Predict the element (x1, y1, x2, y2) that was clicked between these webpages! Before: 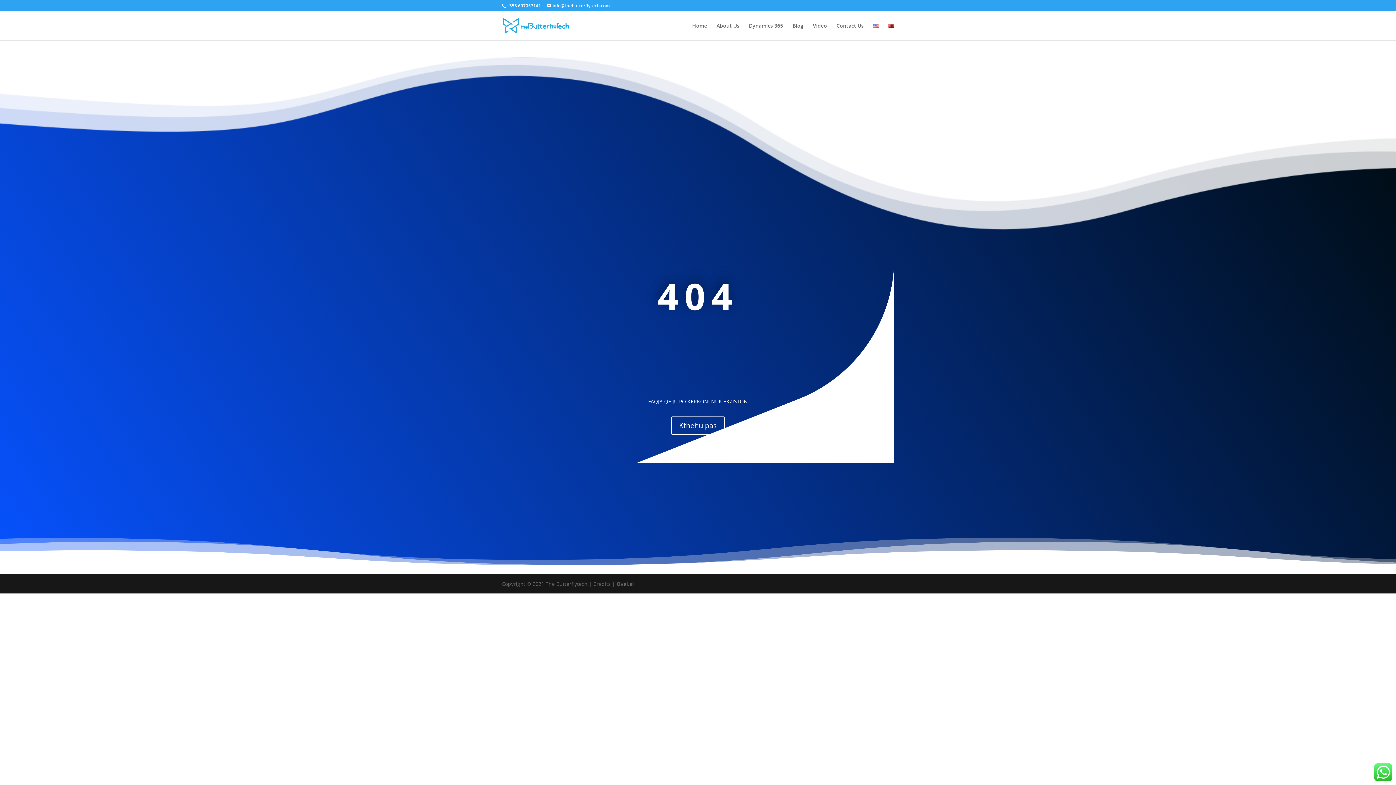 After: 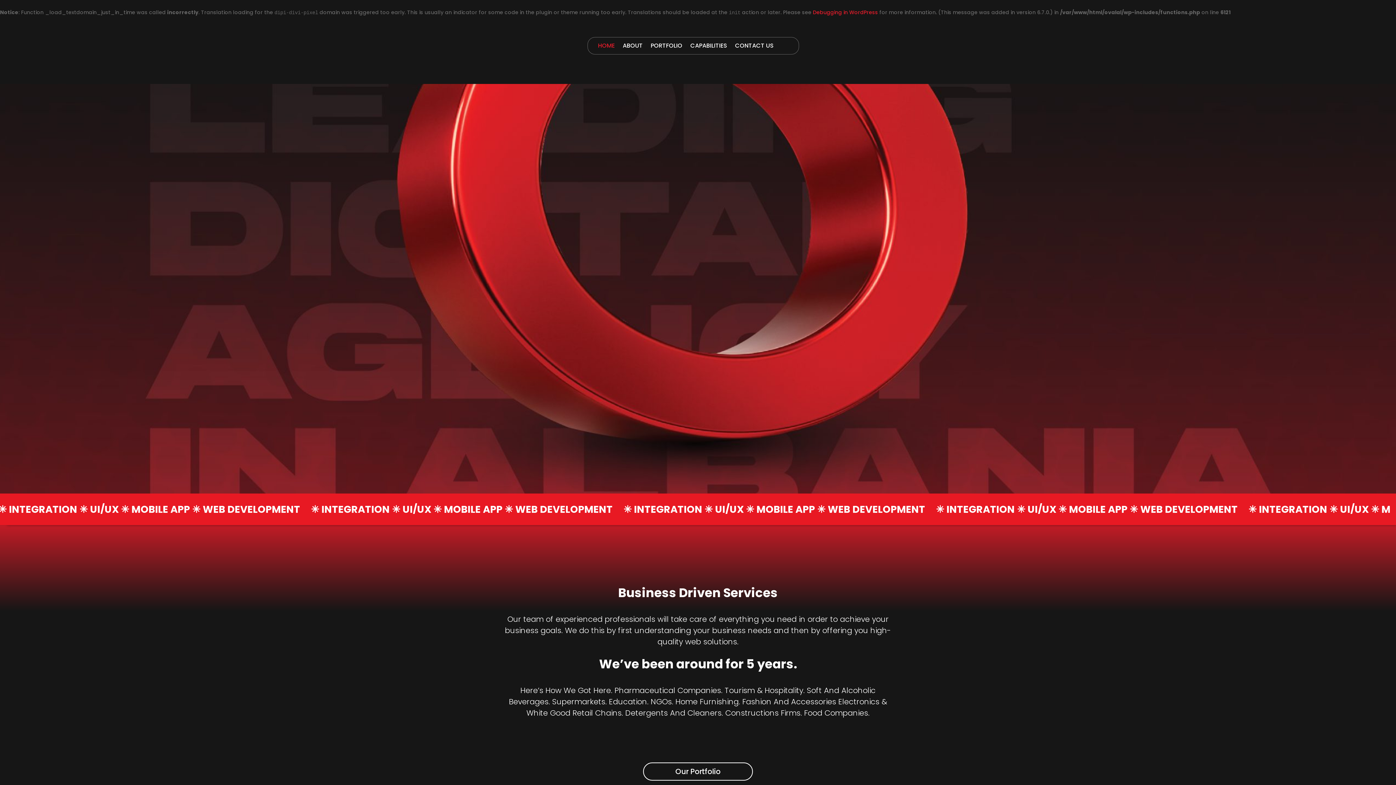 Action: label: Oval.al bbox: (616, 580, 633, 587)